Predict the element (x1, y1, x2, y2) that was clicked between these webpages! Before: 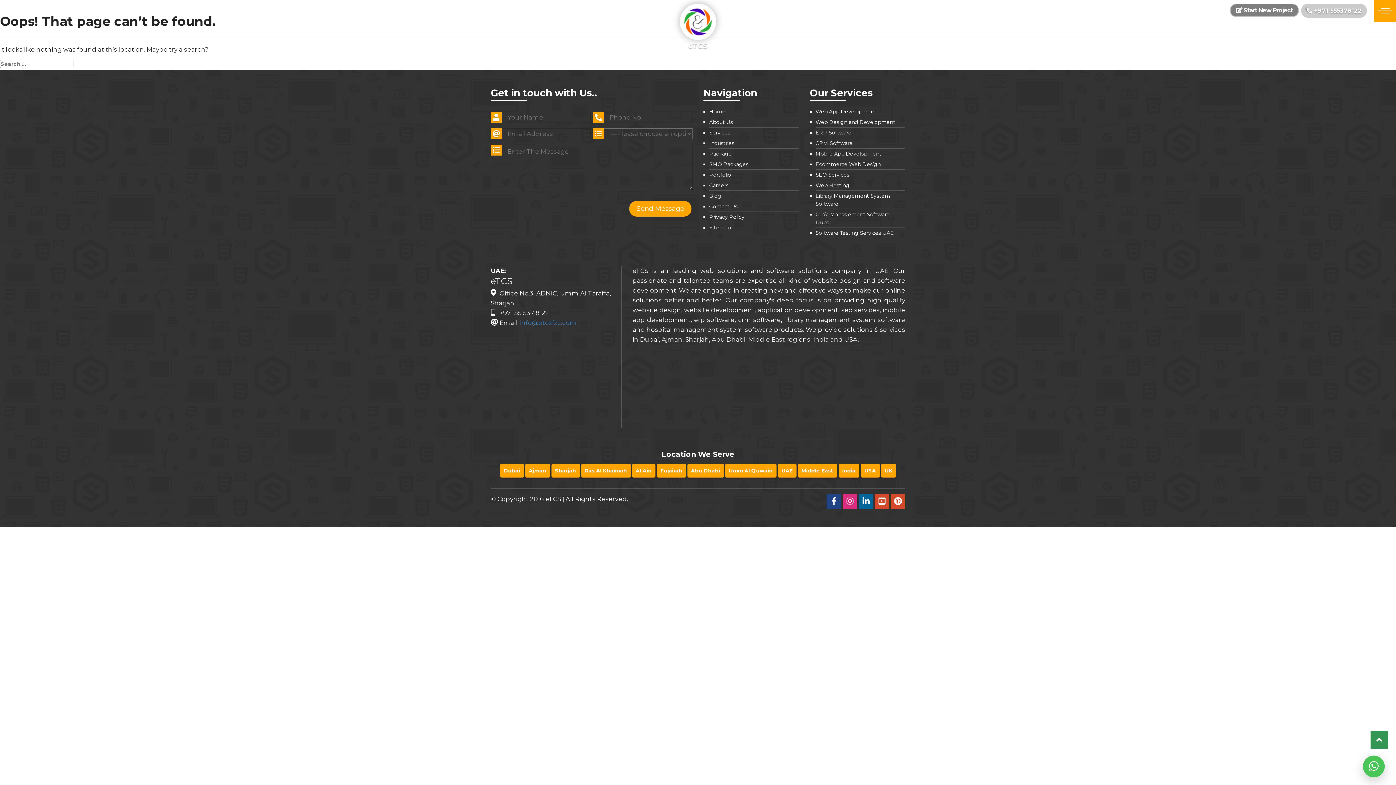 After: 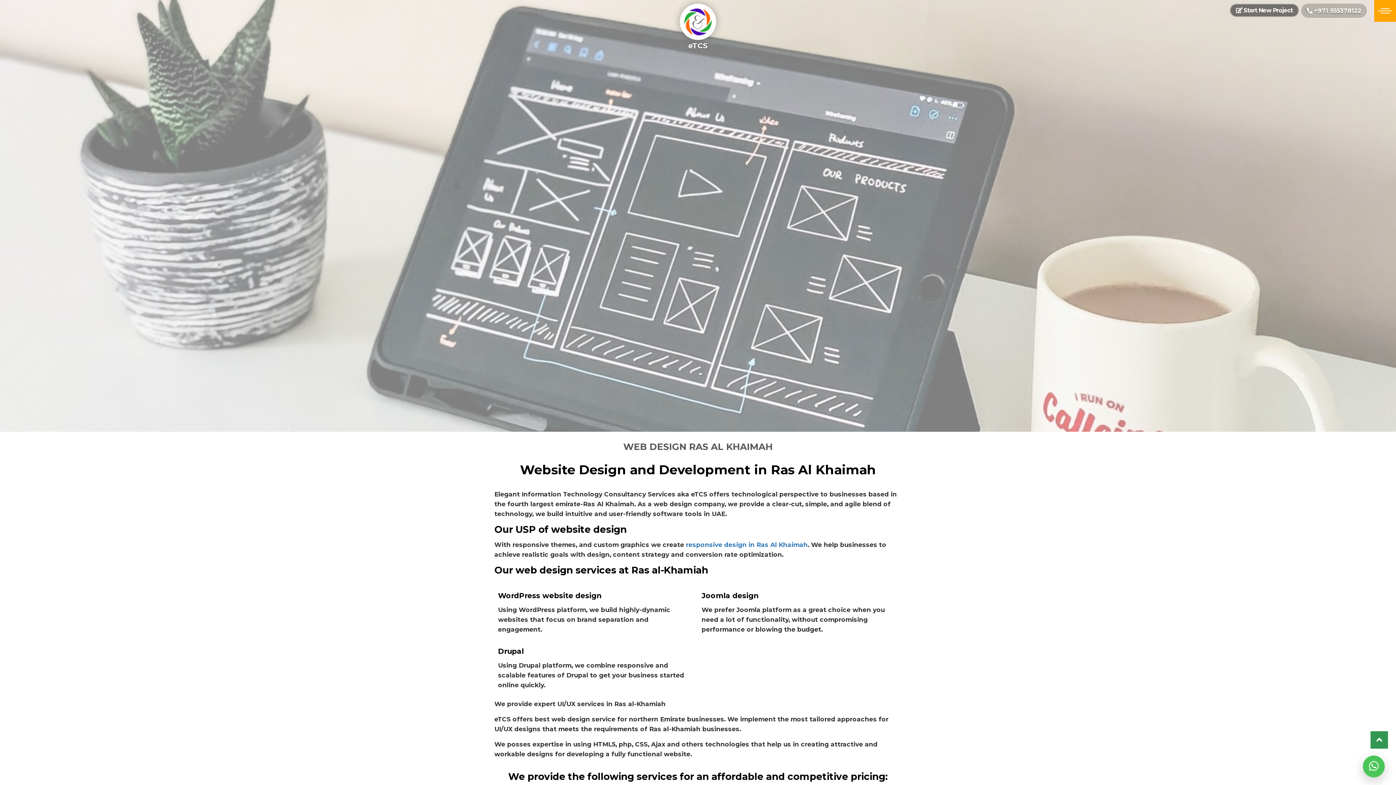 Action: bbox: (581, 464, 630, 477) label: Ras Al Khaimah